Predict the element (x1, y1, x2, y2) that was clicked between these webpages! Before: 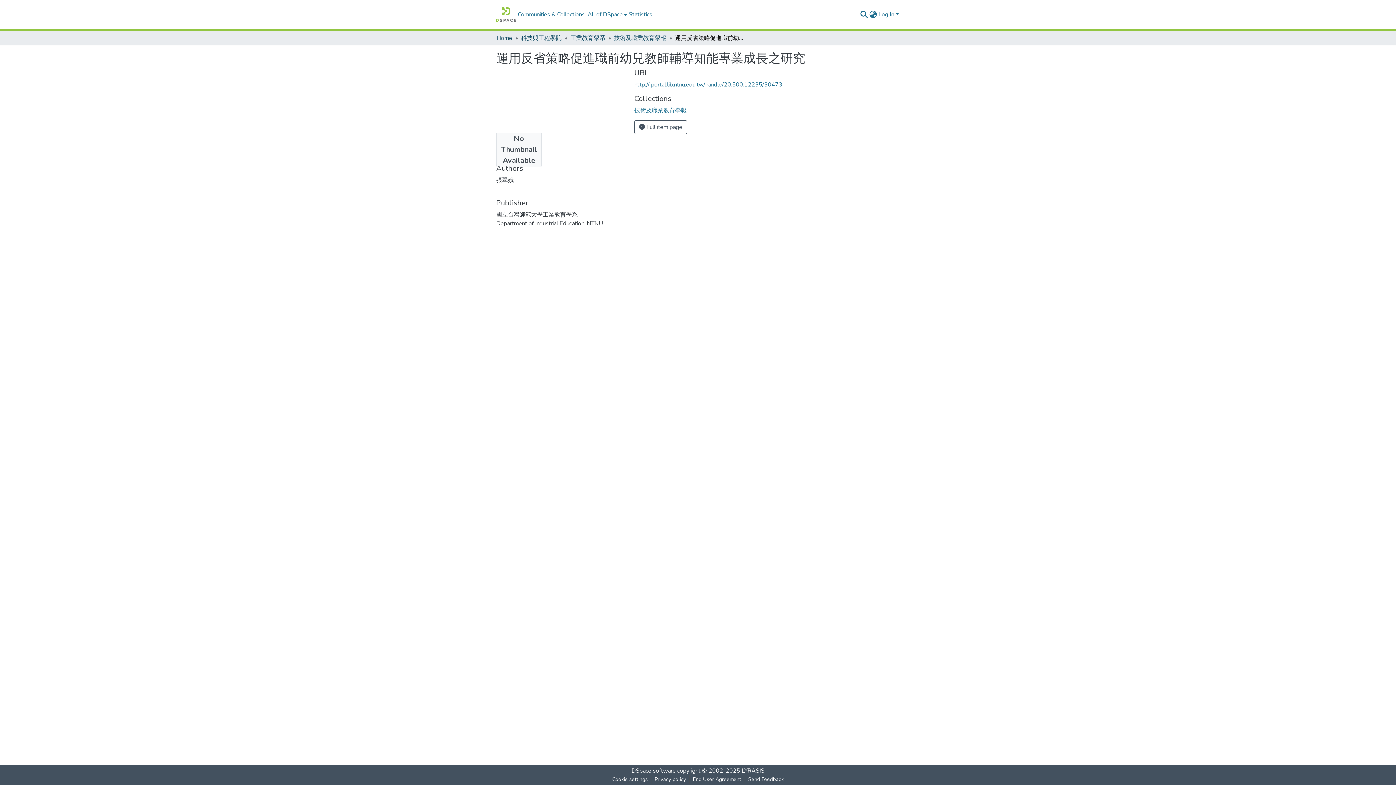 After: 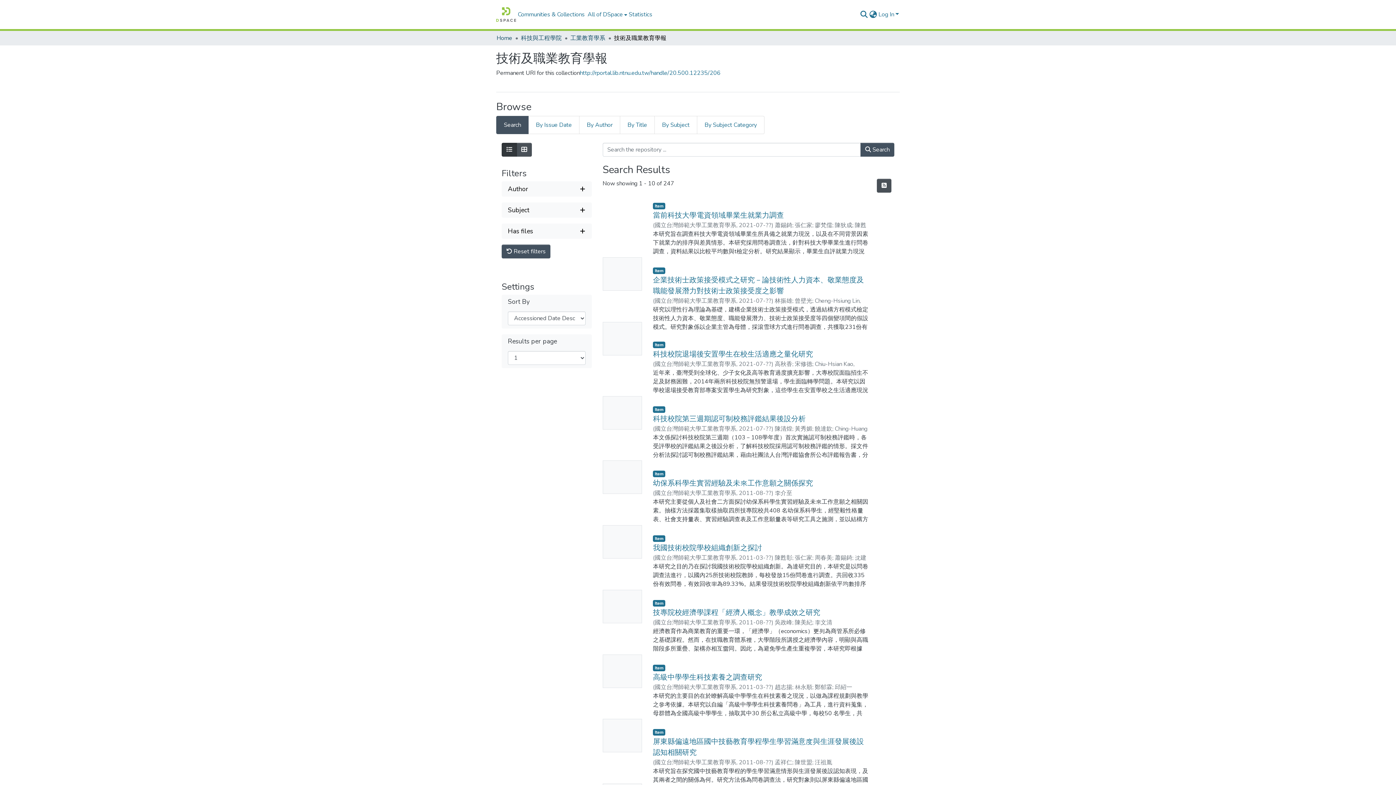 Action: bbox: (614, 33, 666, 42) label: 技術及職業教育學報